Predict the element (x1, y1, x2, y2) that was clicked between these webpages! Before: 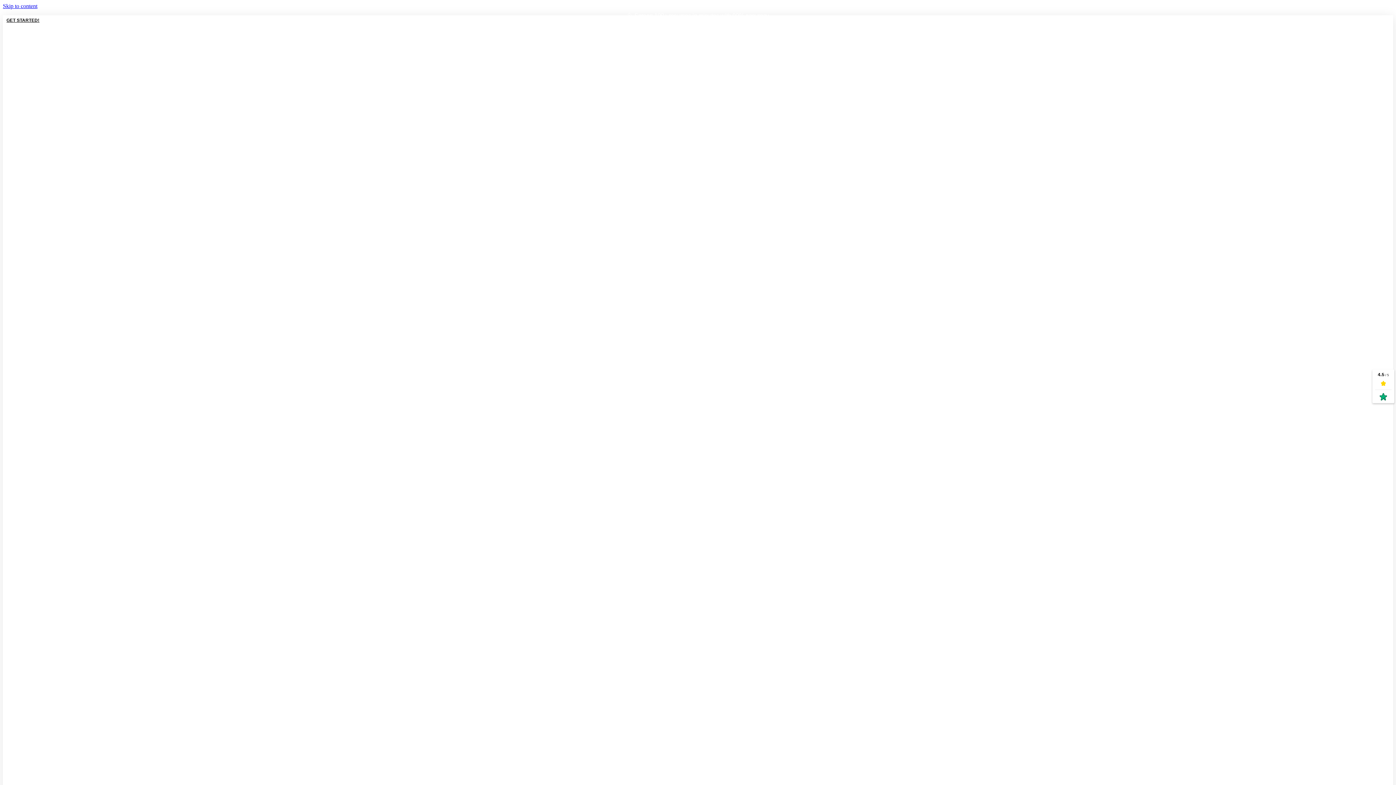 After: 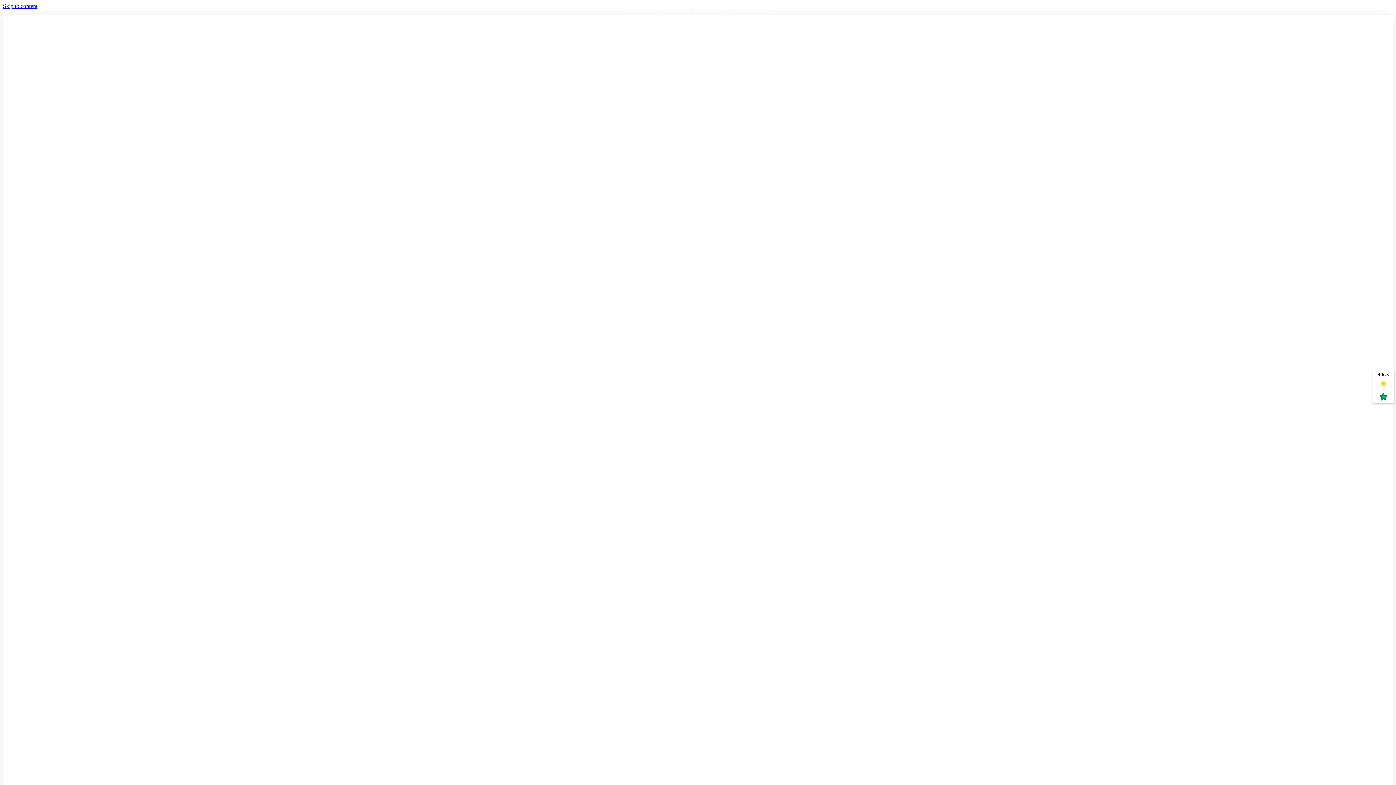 Action: bbox: (2, 15, 43, 24) label: GET STARTED!